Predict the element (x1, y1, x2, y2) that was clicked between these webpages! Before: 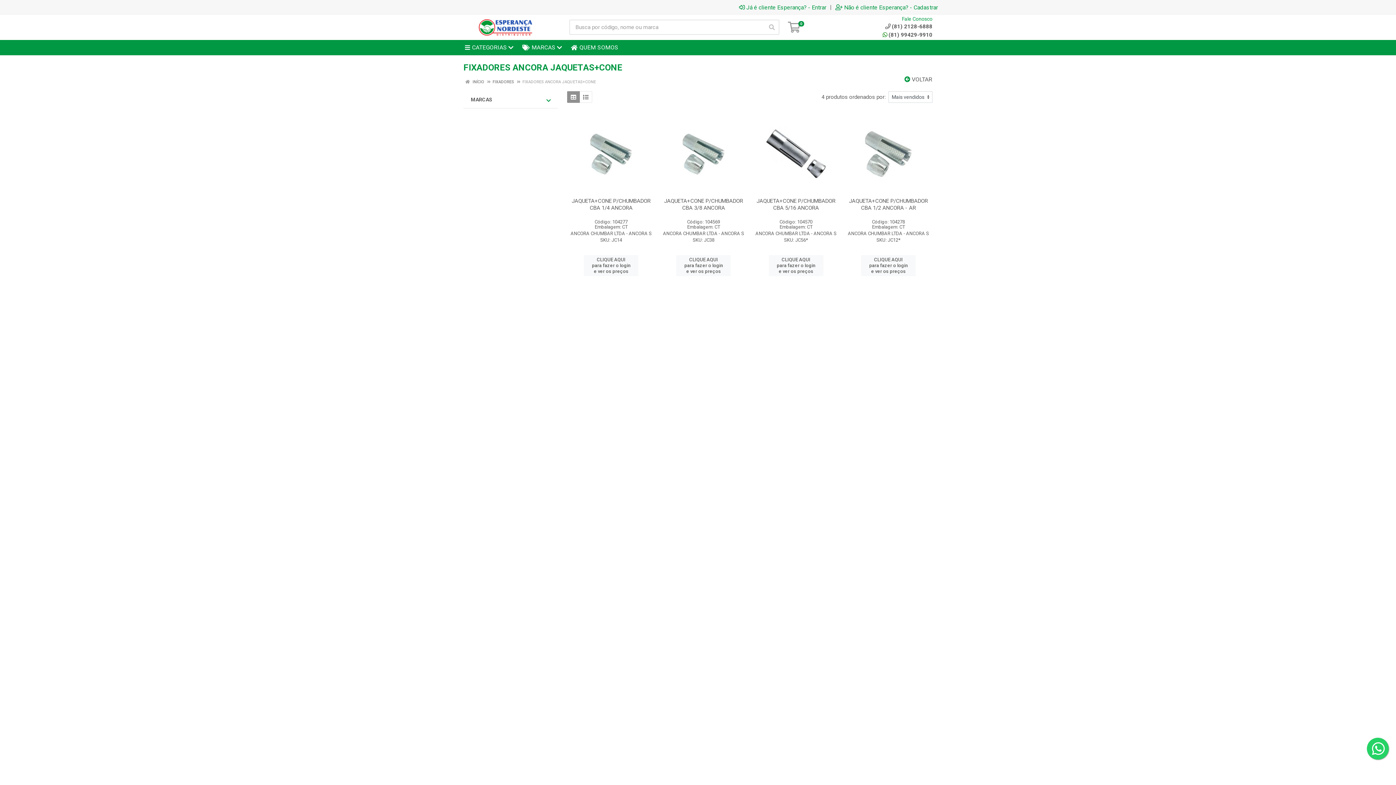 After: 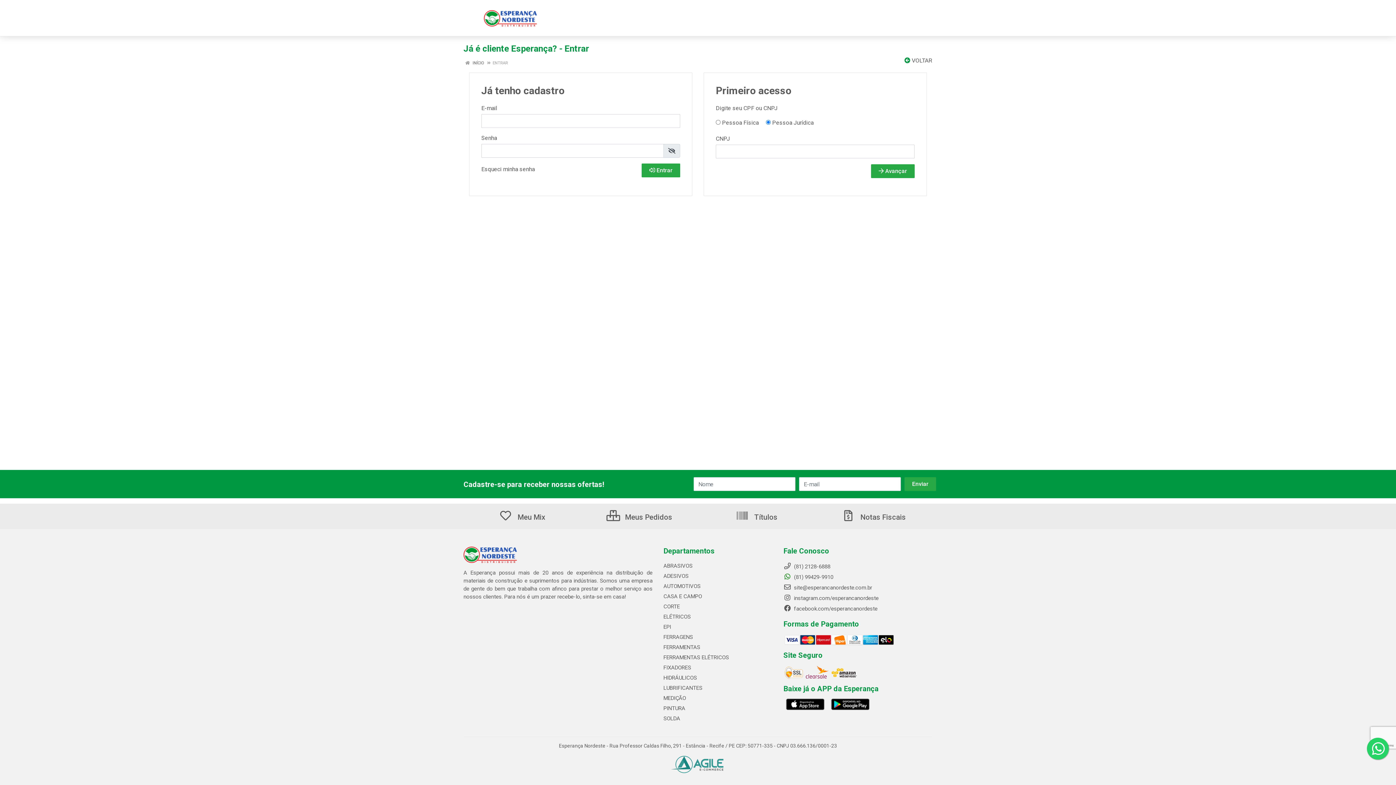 Action: bbox: (584, 255, 638, 276) label: CLIQUE AQUI para fazer o login e ver os preços